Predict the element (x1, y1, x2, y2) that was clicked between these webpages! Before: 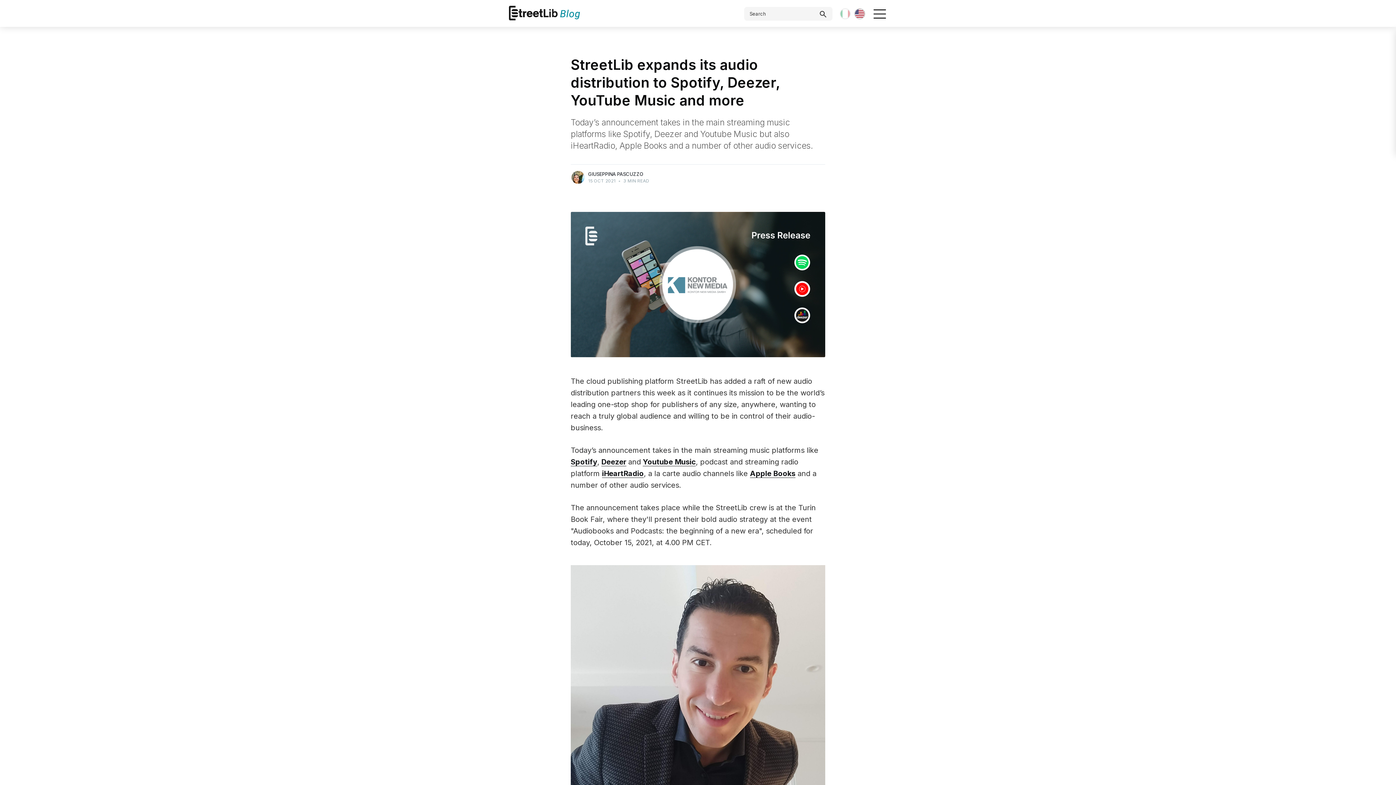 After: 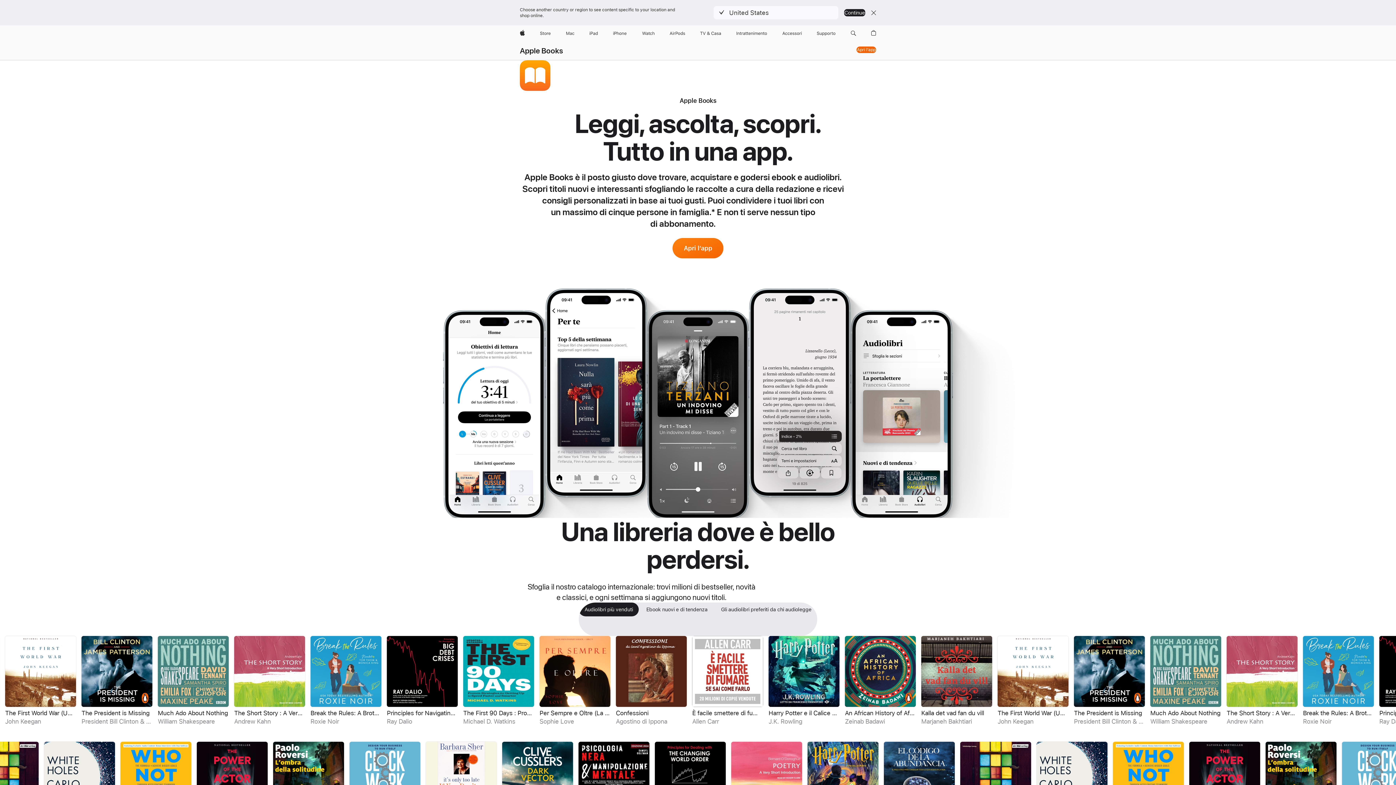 Action: label: Apple Books bbox: (750, 469, 795, 478)